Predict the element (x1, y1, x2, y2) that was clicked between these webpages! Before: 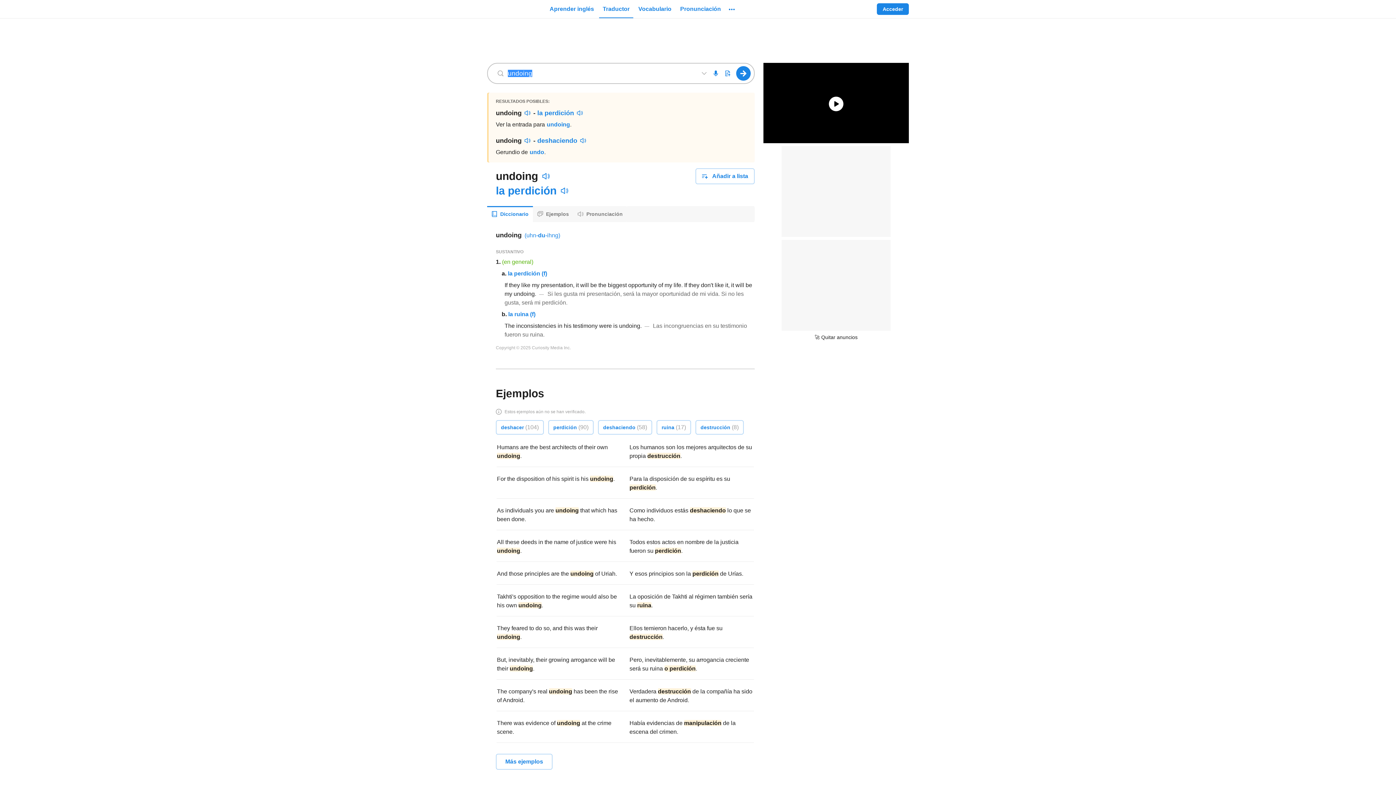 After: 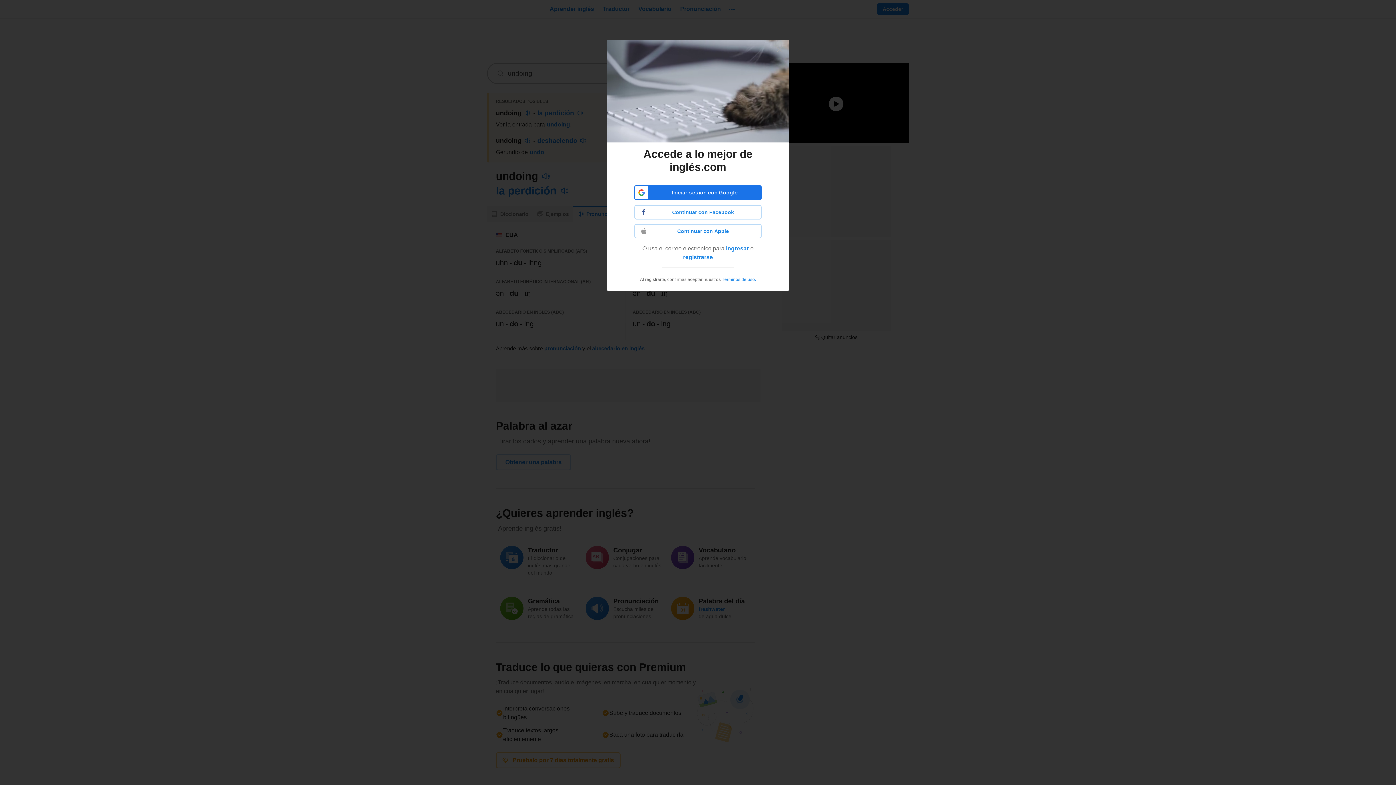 Action: label: uhn-du-ihng bbox: (526, 232, 558, 238)